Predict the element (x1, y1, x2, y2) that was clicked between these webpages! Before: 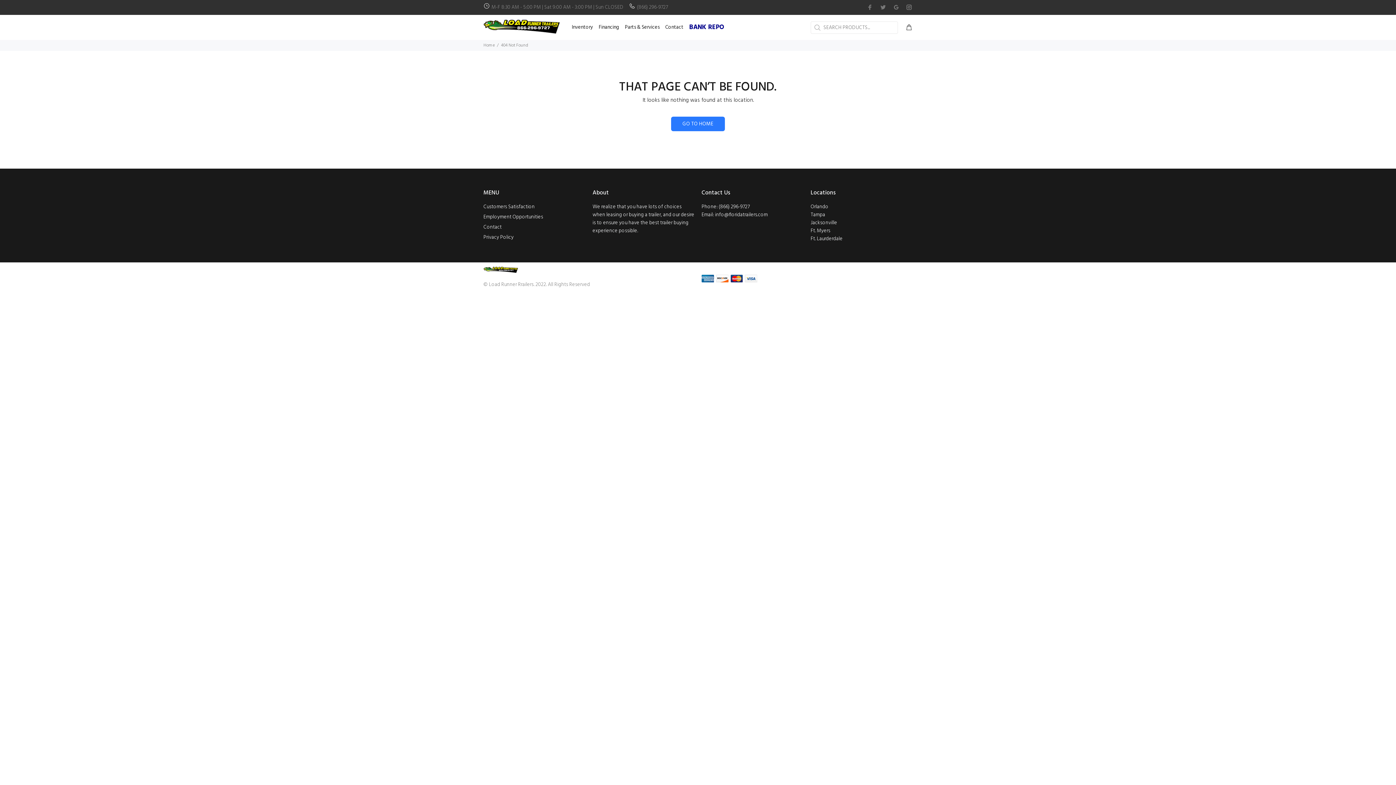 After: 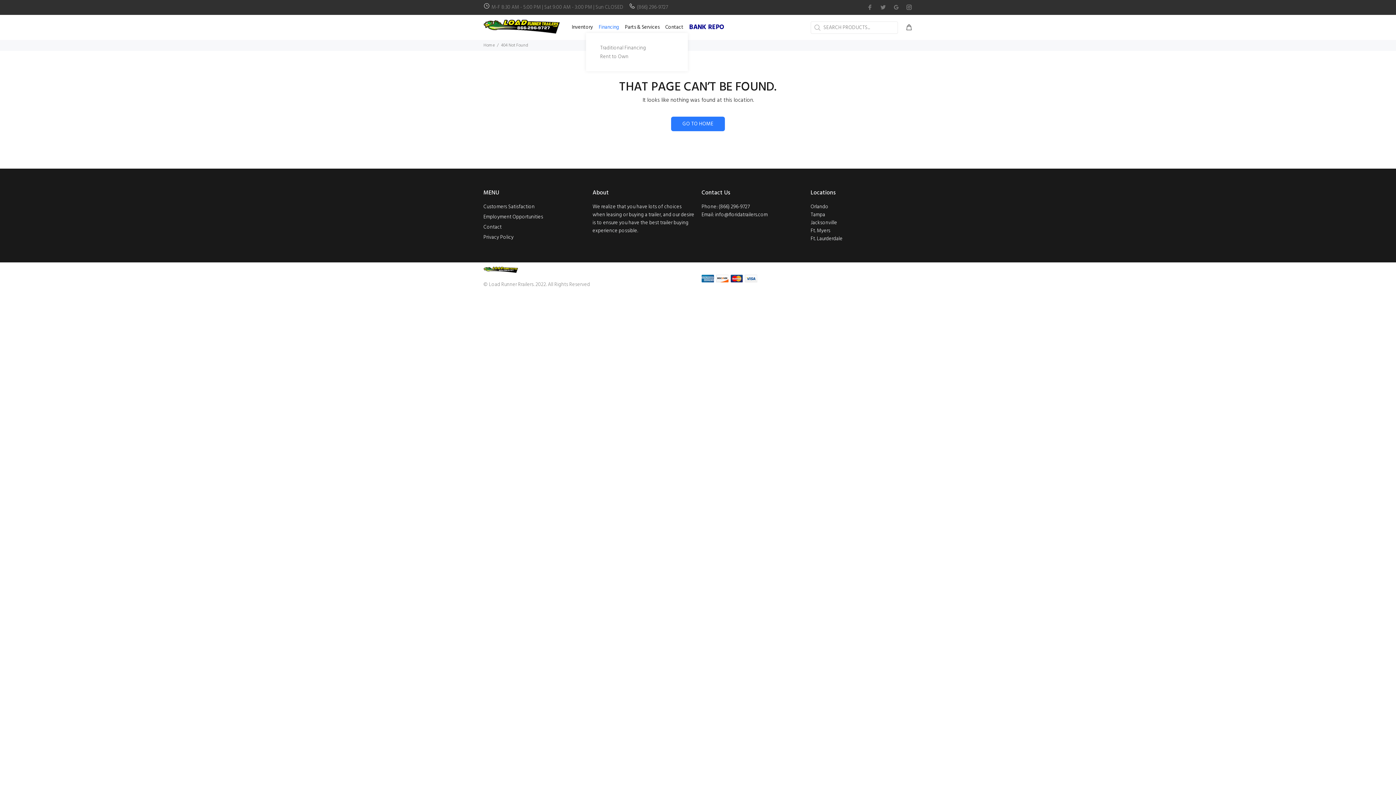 Action: bbox: (596, 21, 622, 33) label: Financing